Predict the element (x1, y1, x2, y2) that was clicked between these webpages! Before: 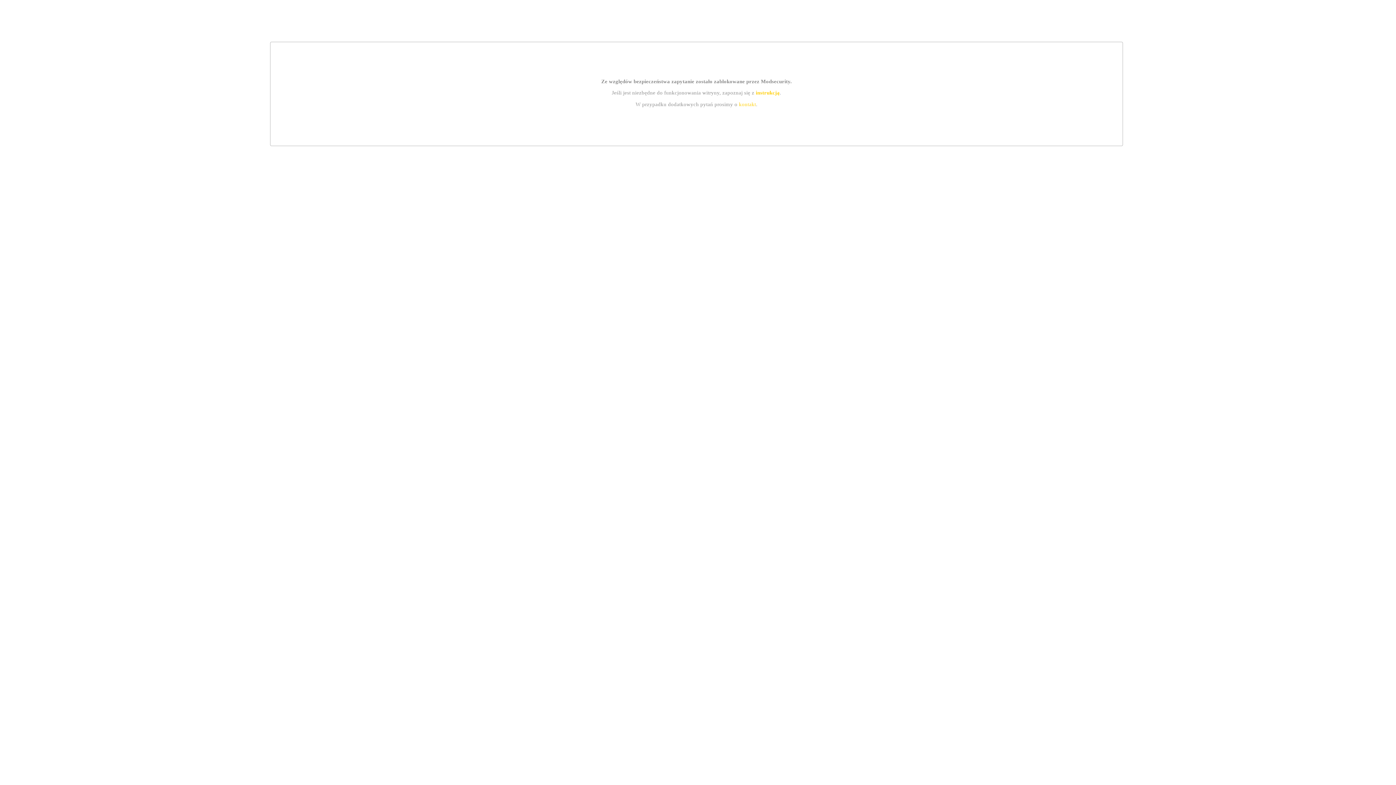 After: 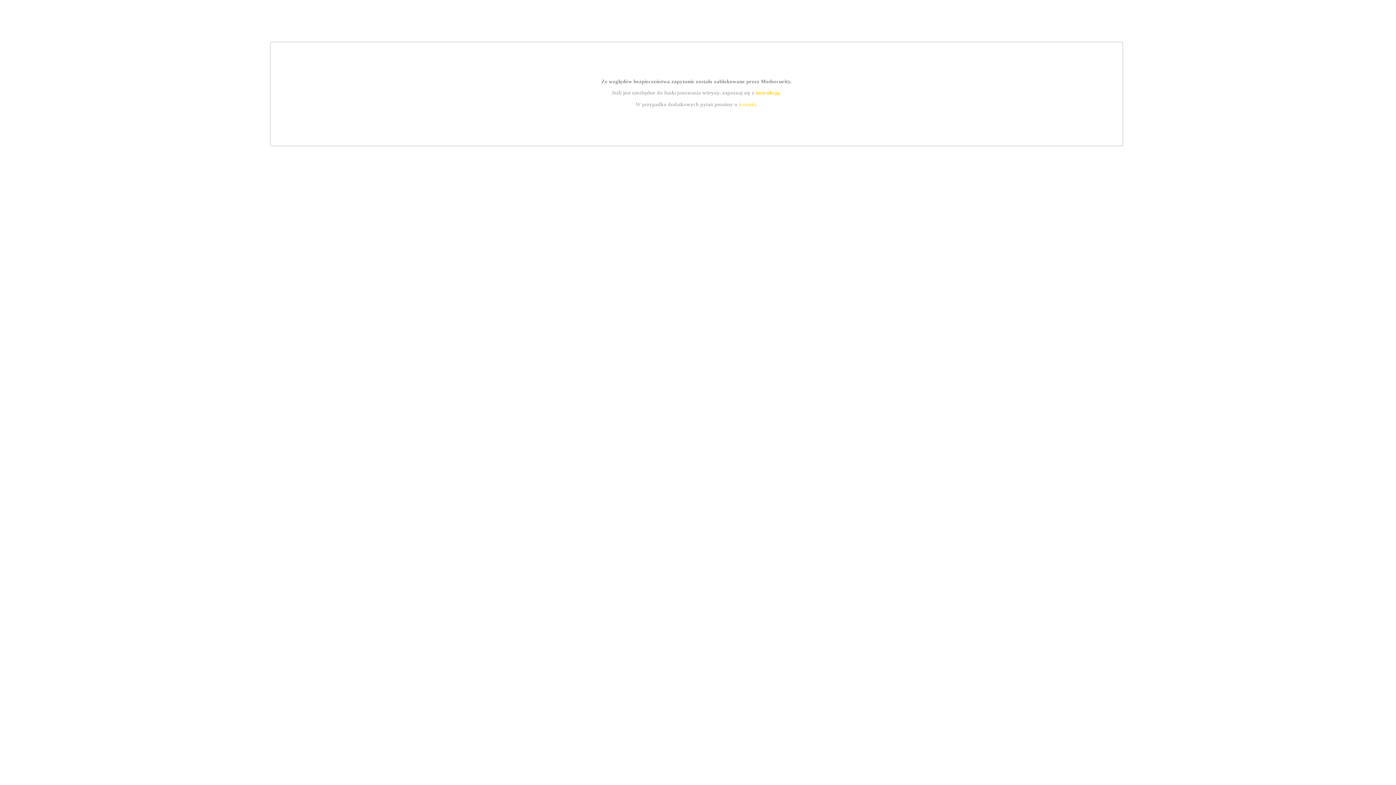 Action: label: instrukcją bbox: (755, 89, 779, 95)